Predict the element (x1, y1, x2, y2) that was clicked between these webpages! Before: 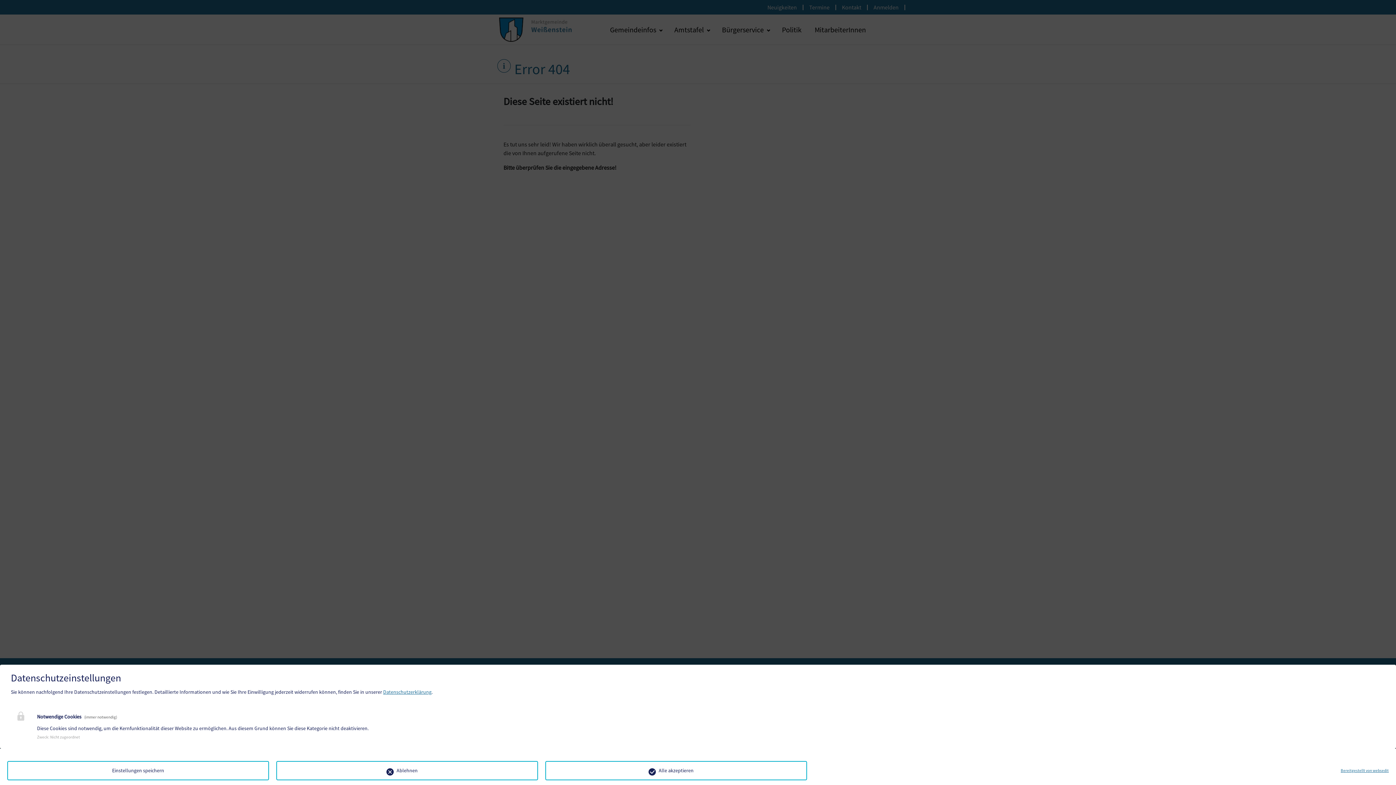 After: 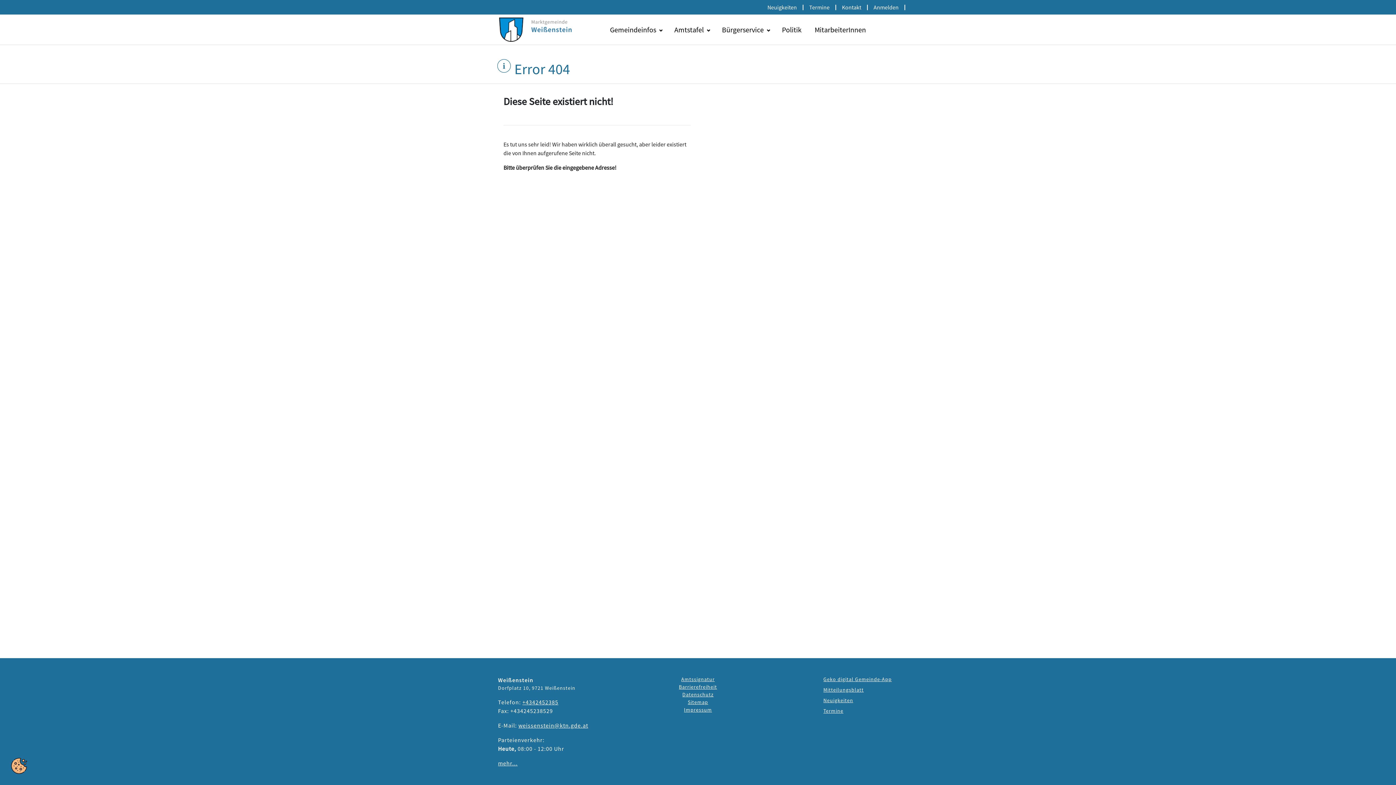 Action: bbox: (7, 761, 269, 780) label: Einstellungen speichern